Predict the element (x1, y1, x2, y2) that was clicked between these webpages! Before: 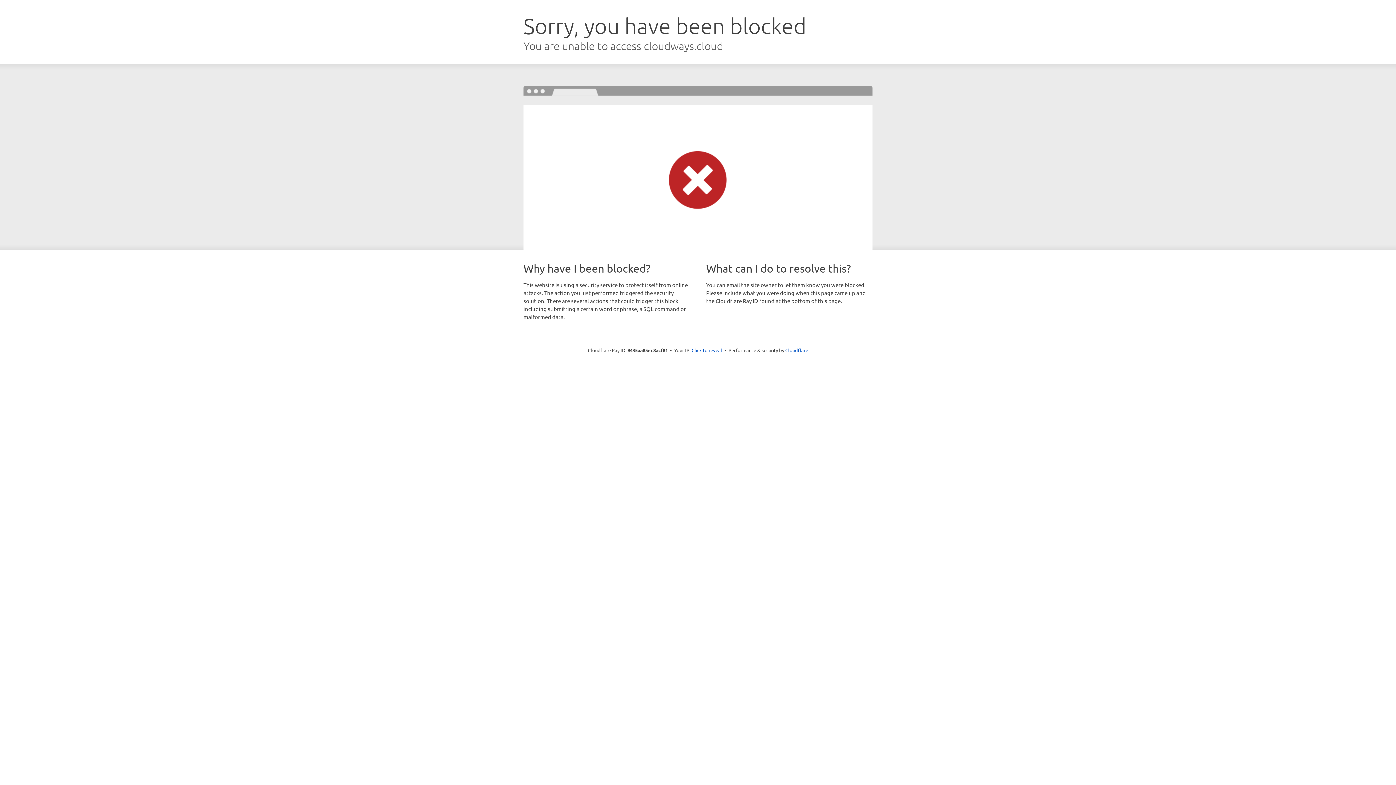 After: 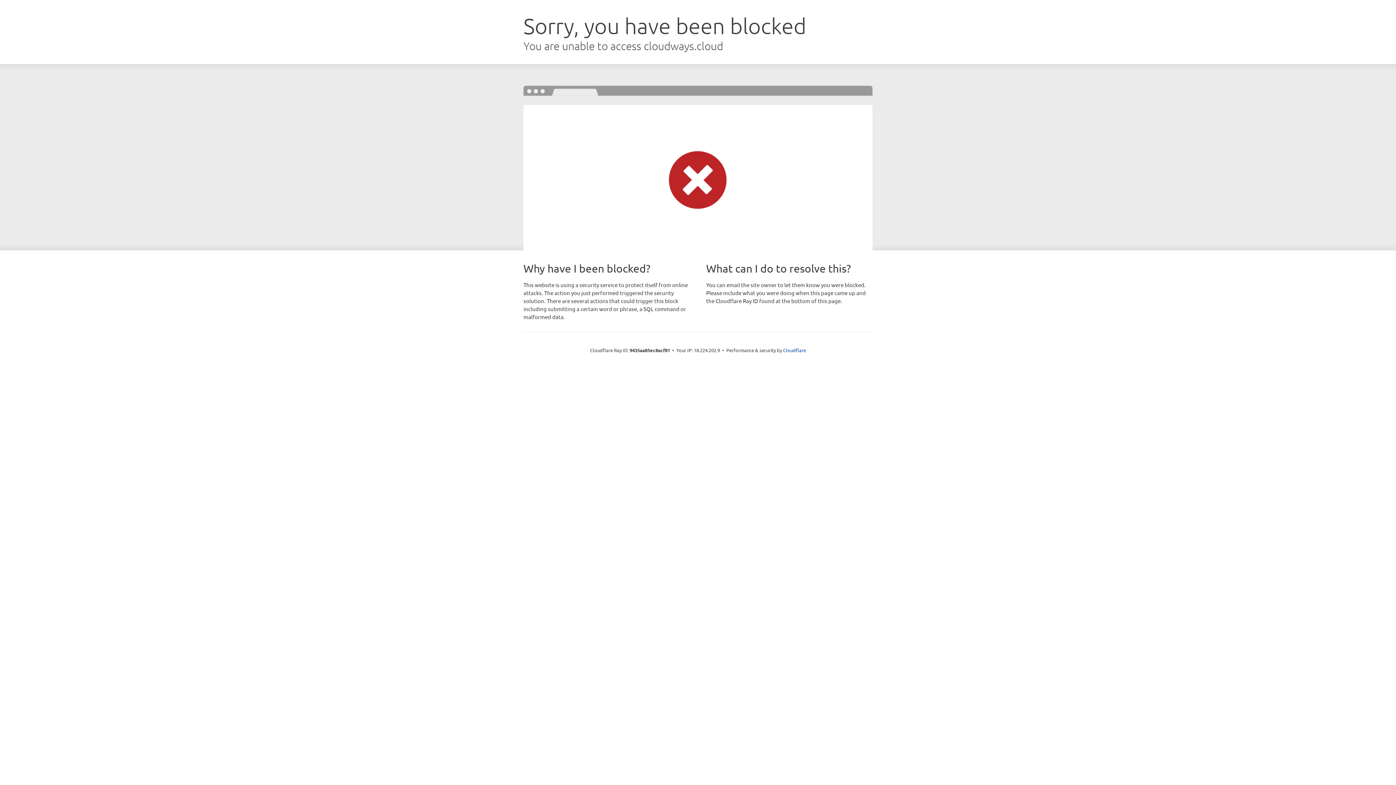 Action: label: Click to reveal bbox: (691, 346, 722, 353)